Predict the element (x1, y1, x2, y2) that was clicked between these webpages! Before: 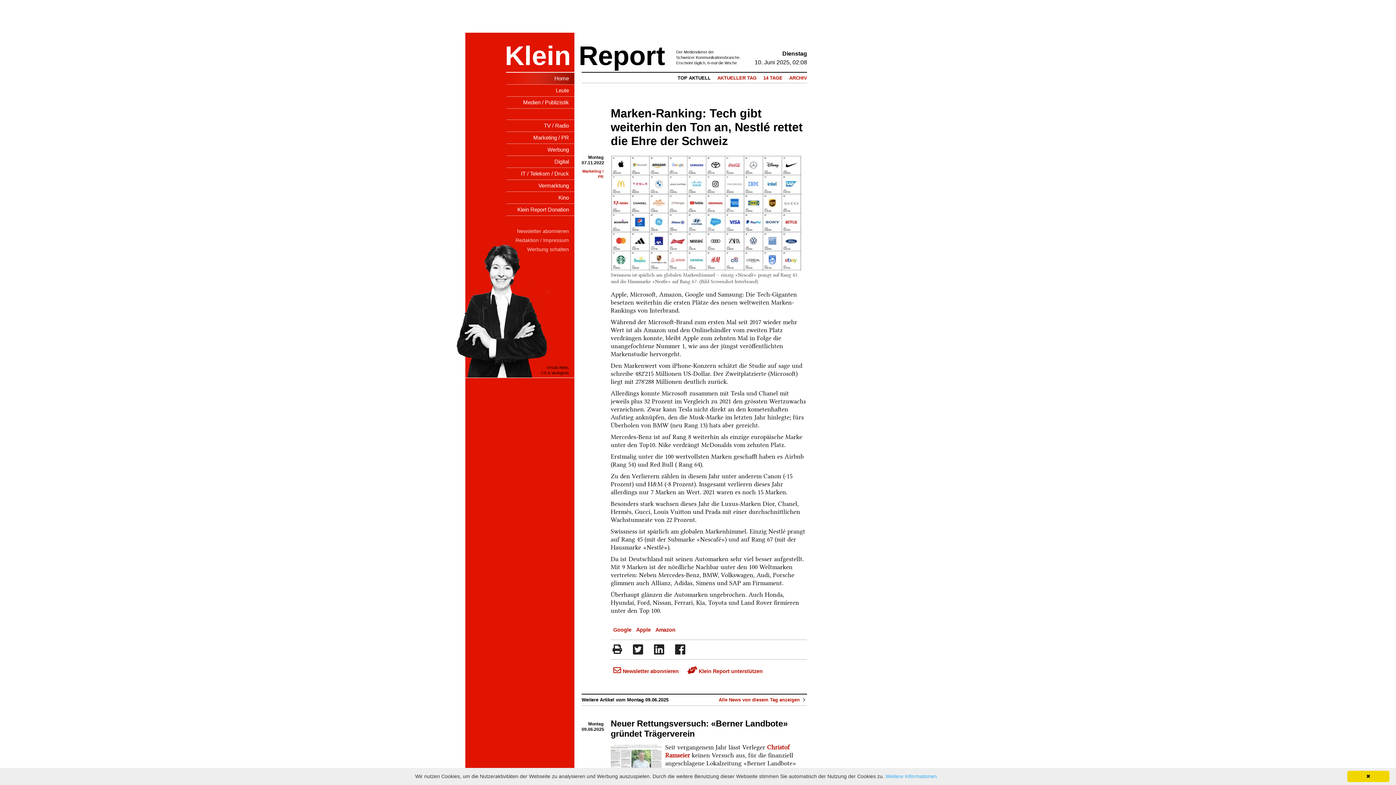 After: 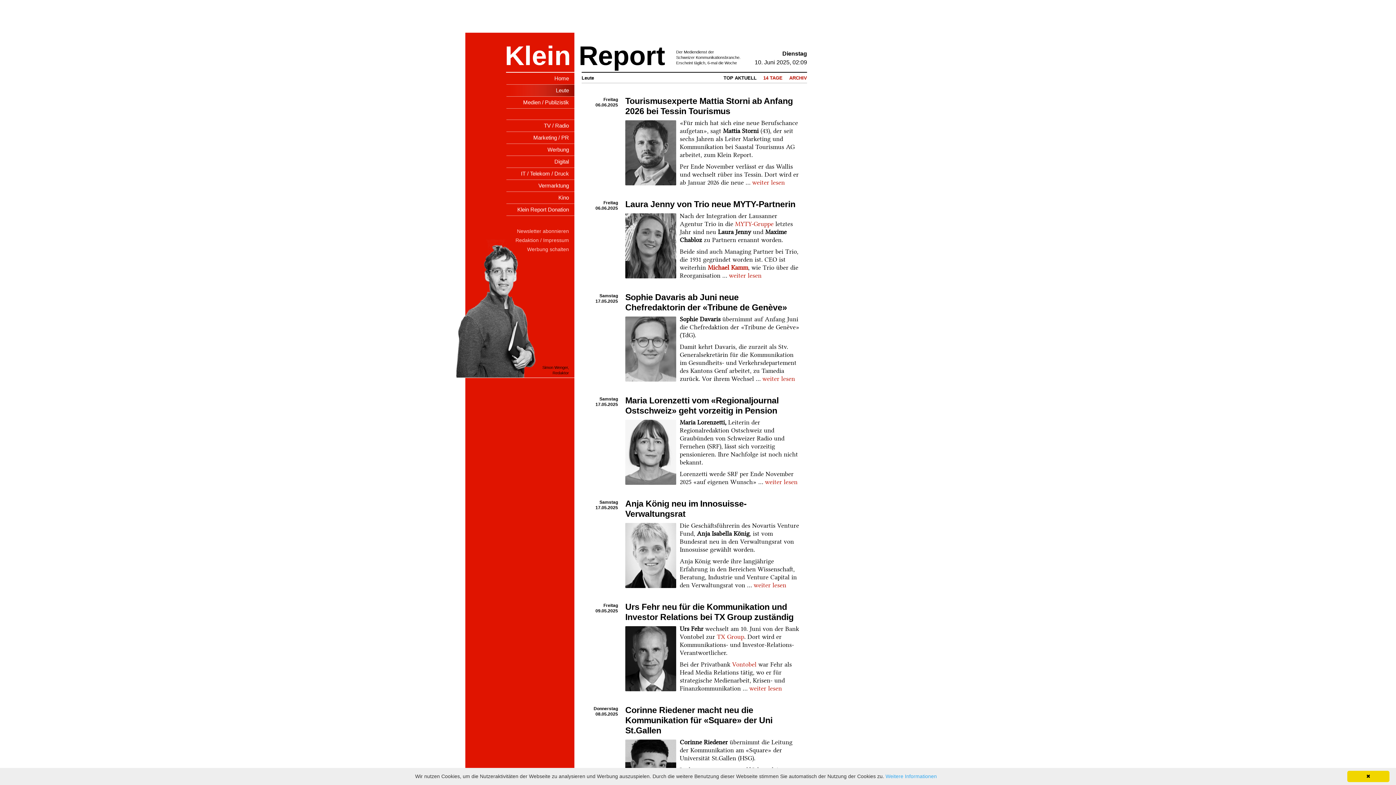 Action: label: Leute bbox: (506, 84, 574, 96)